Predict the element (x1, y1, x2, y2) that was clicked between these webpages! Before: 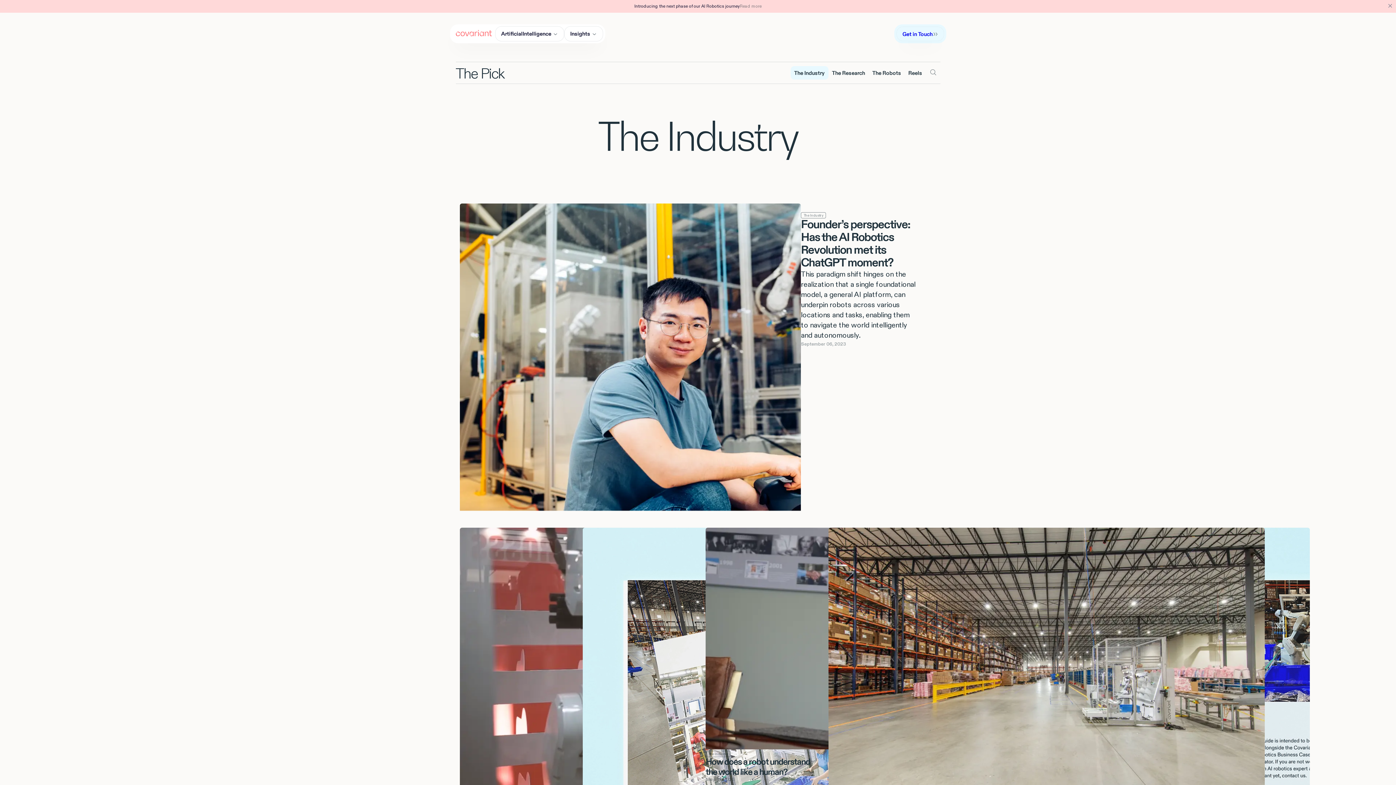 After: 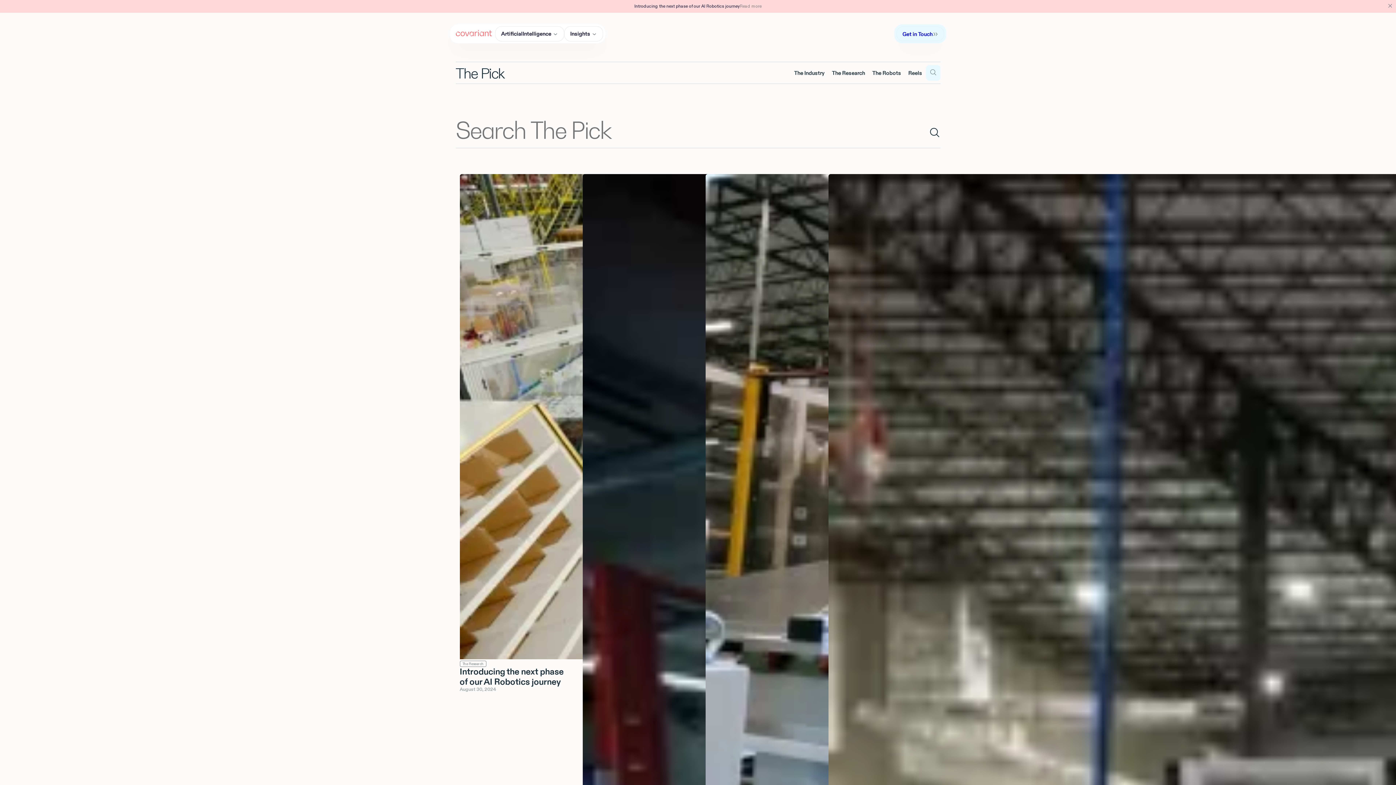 Action: bbox: (926, 65, 940, 80)